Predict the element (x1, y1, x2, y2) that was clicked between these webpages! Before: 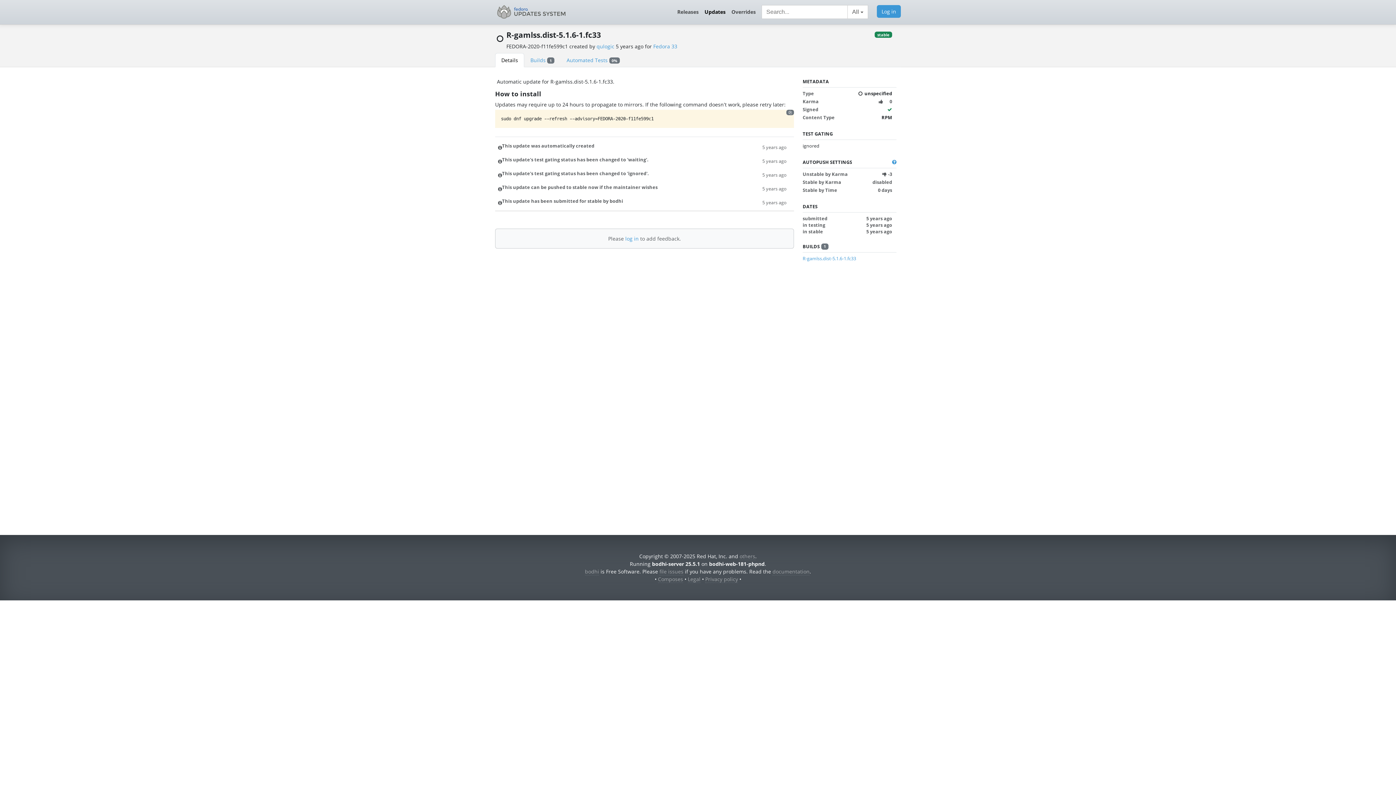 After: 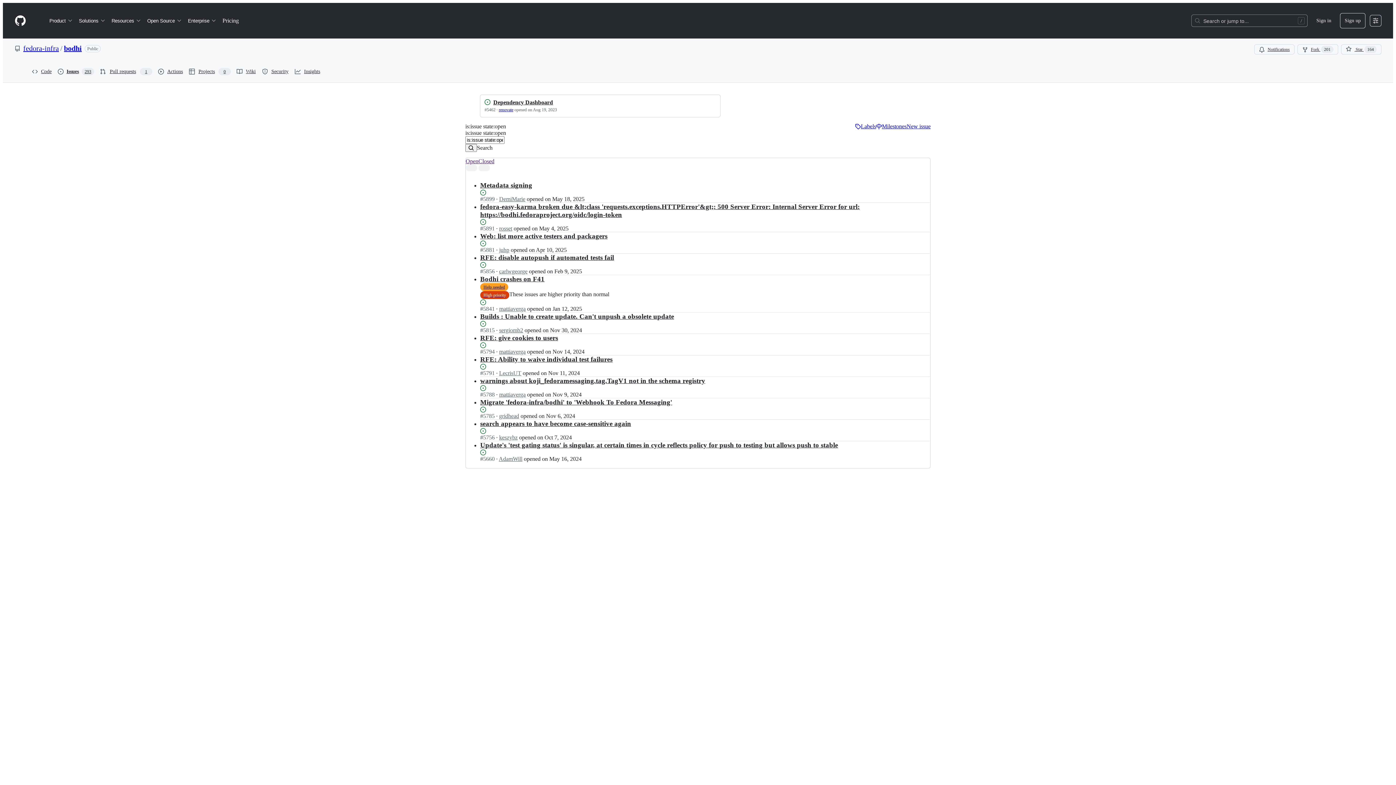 Action: bbox: (659, 568, 683, 575) label: file issues